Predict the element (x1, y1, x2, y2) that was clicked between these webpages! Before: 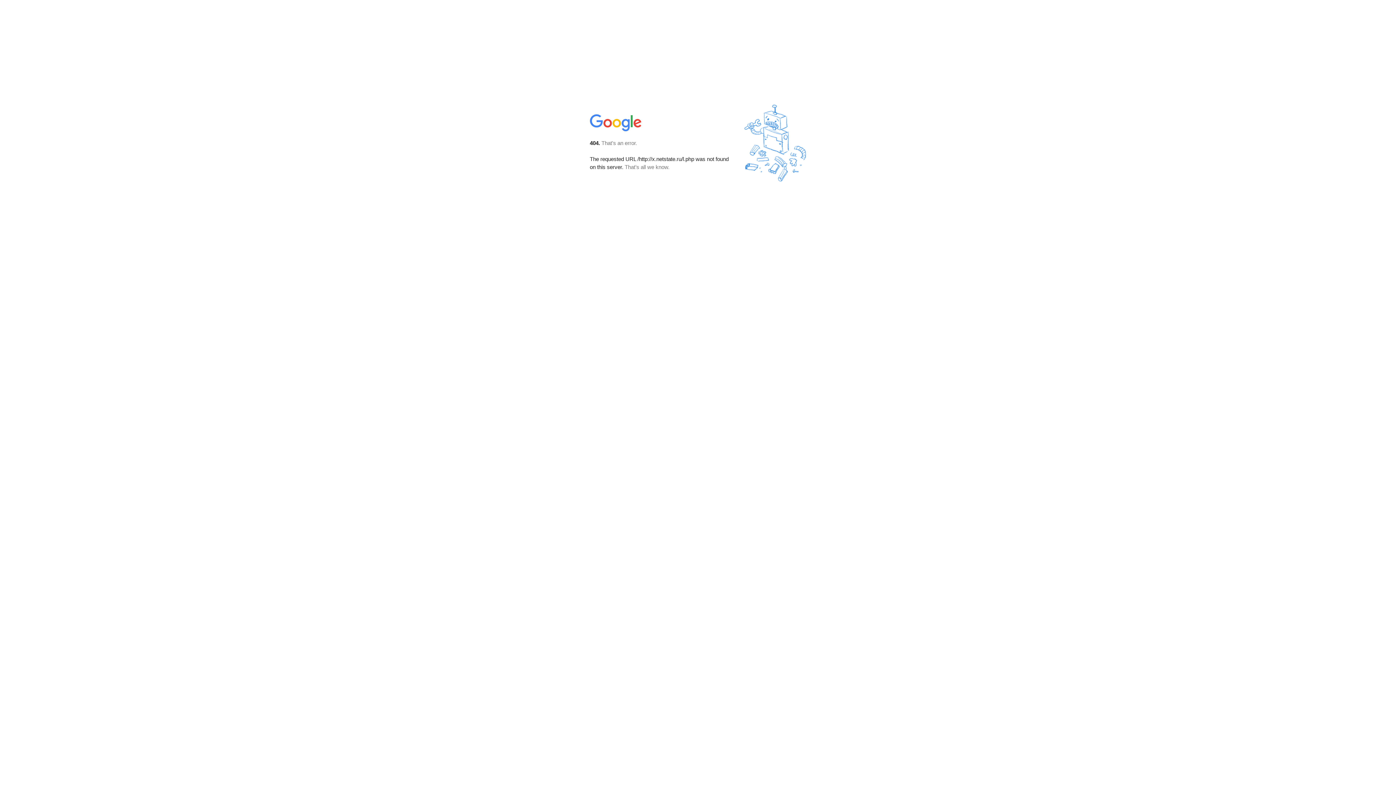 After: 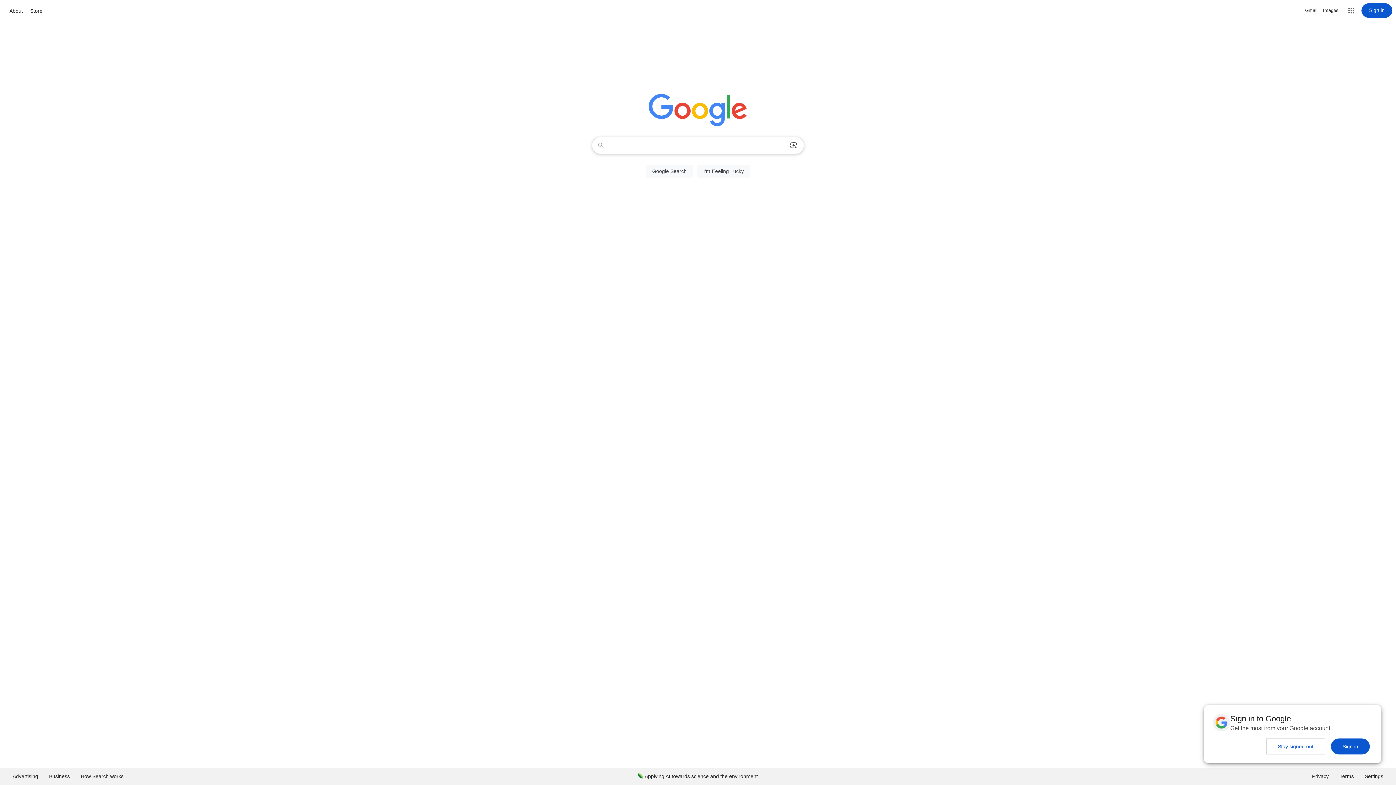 Action: bbox: (590, 127, 642, 134)